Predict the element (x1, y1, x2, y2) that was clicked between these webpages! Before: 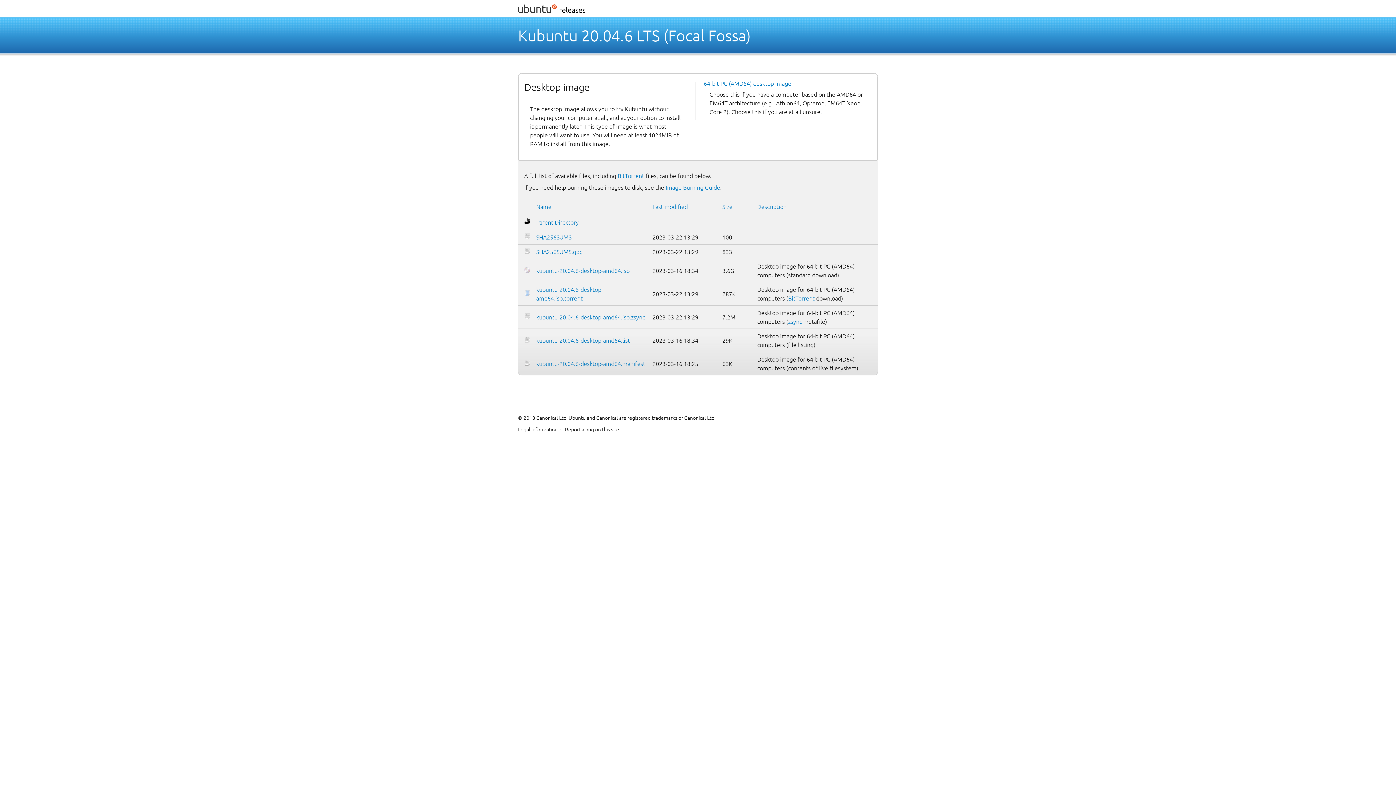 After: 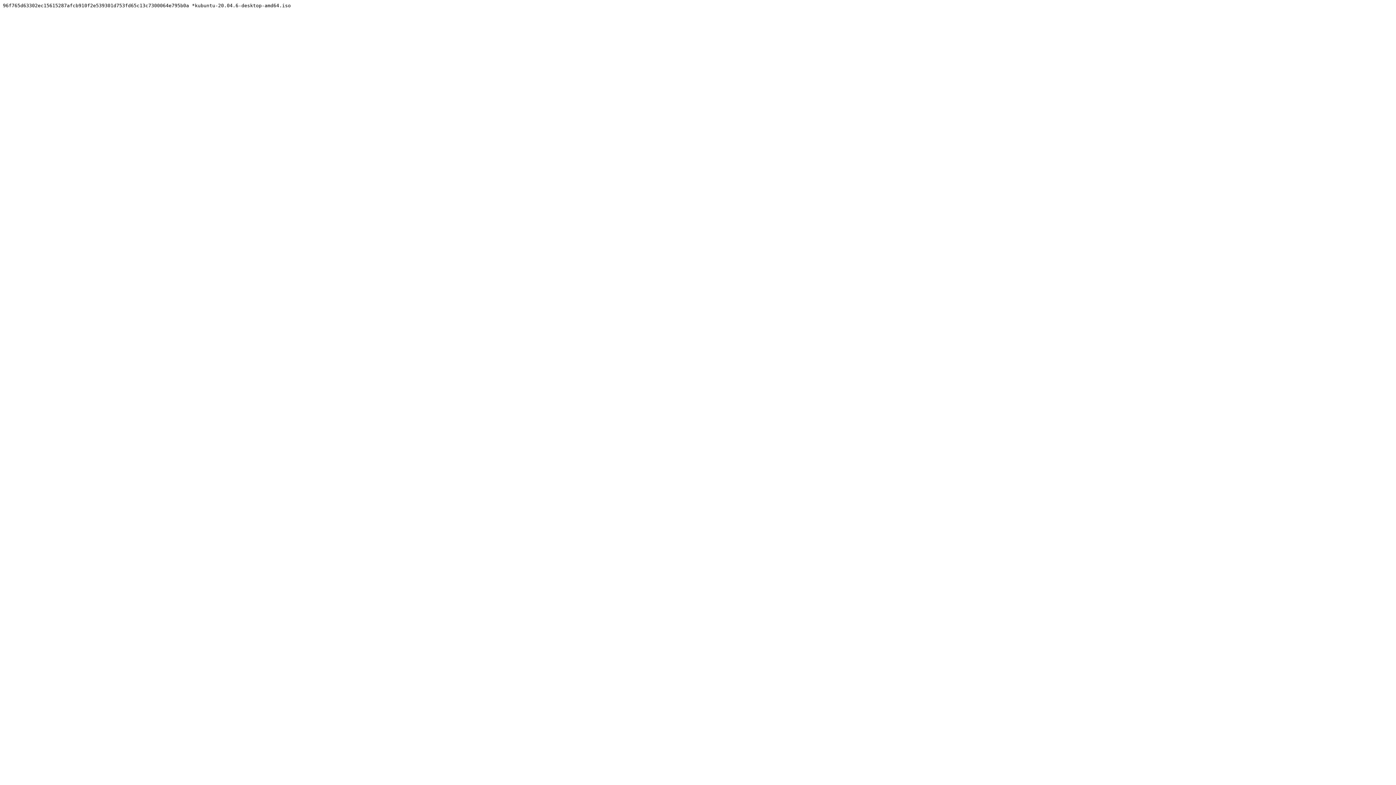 Action: label: SHA256SUMS bbox: (536, 234, 571, 240)